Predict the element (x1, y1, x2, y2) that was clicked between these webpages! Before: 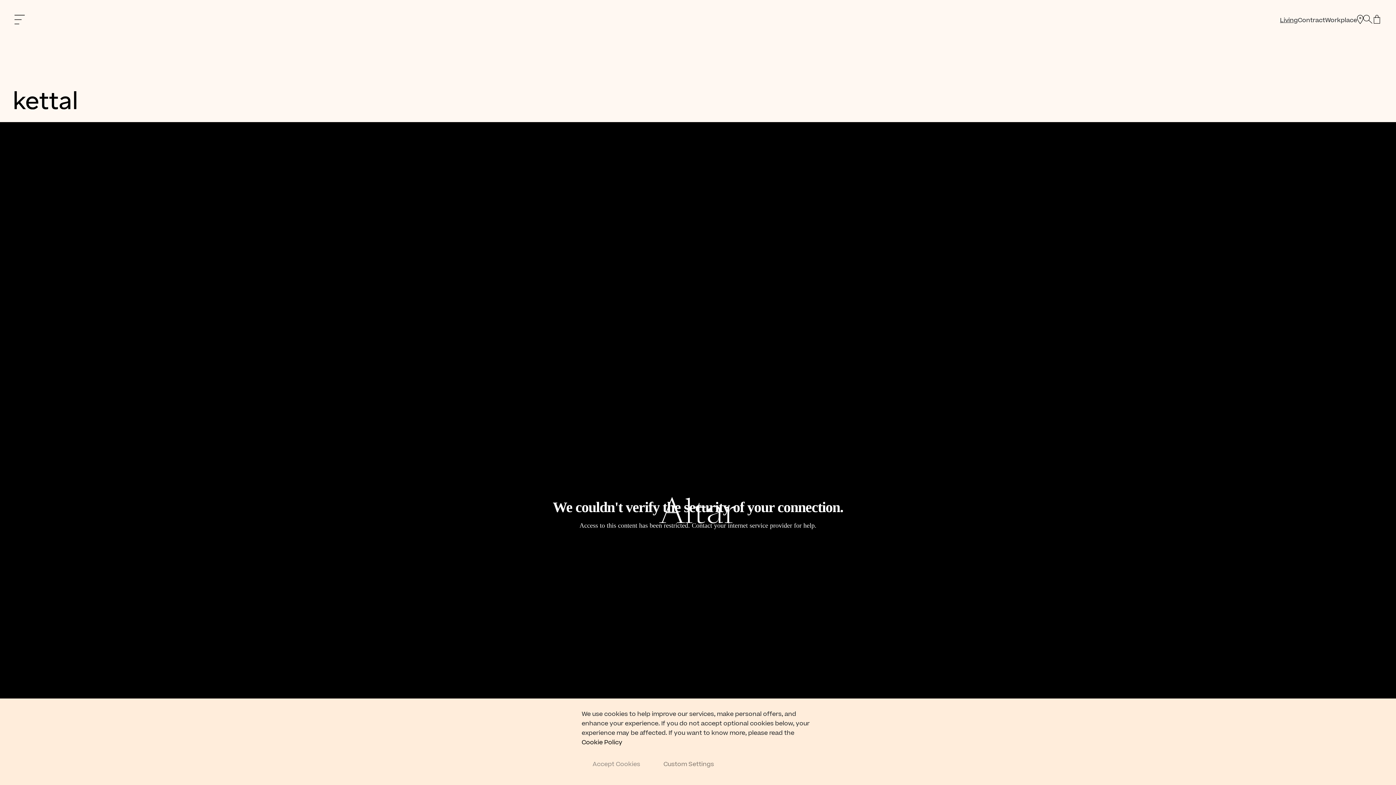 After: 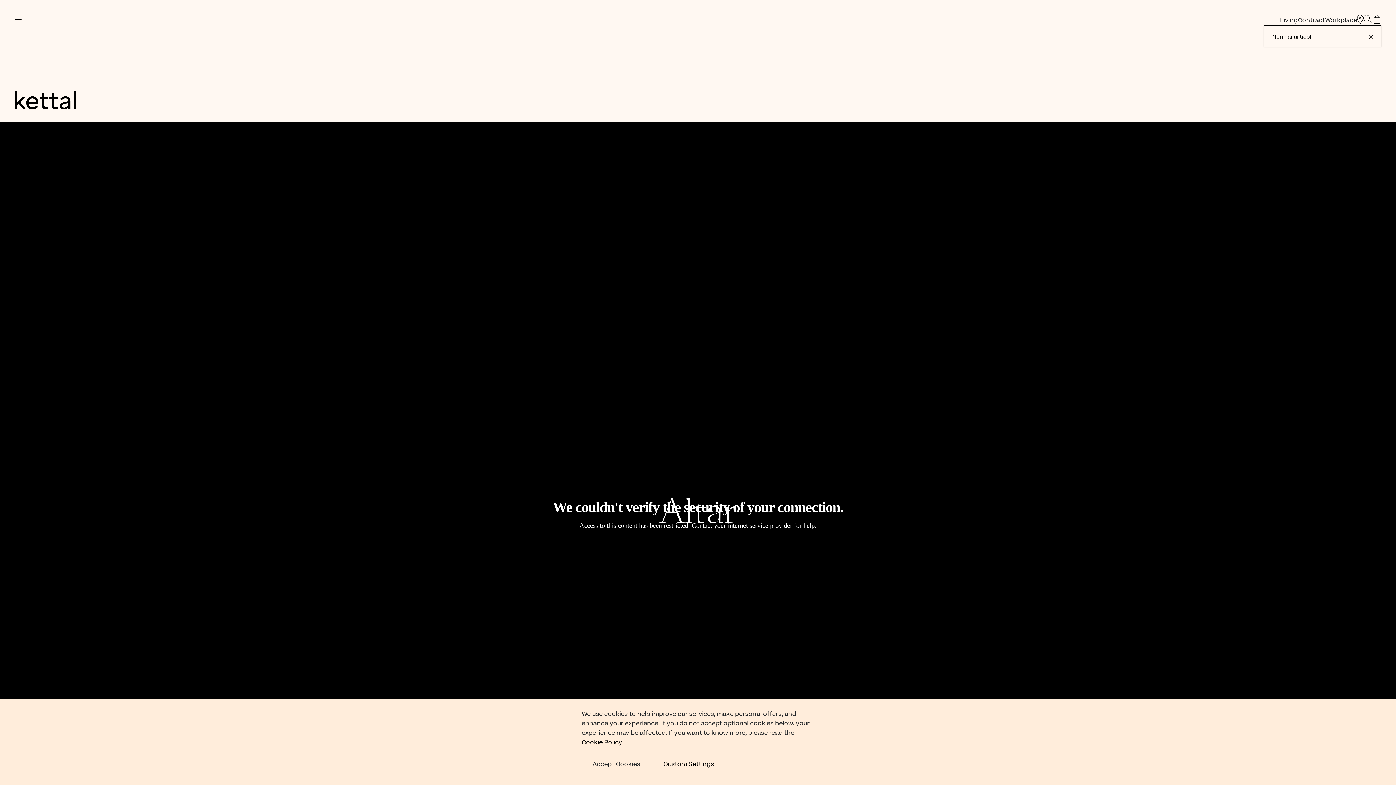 Action: bbox: (1372, 14, 1381, 25)